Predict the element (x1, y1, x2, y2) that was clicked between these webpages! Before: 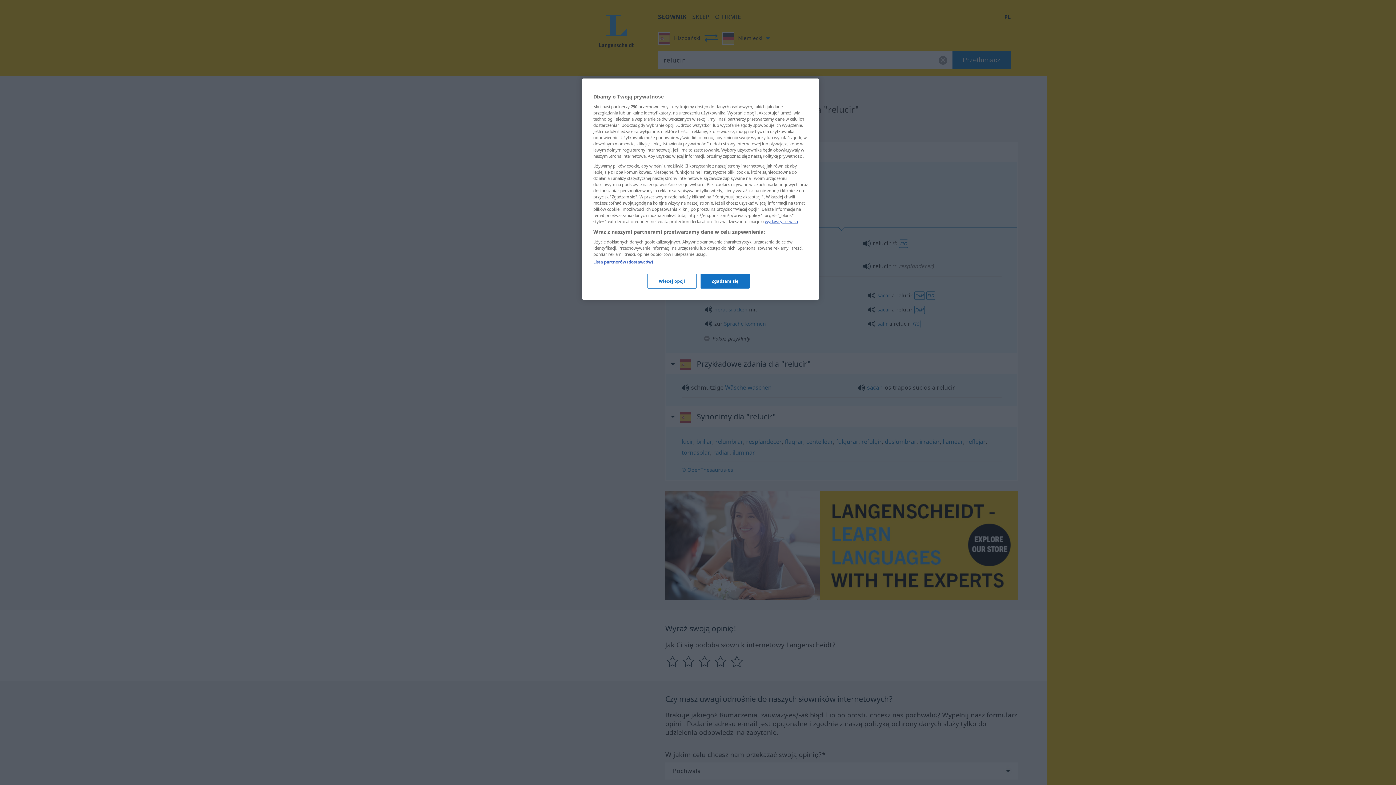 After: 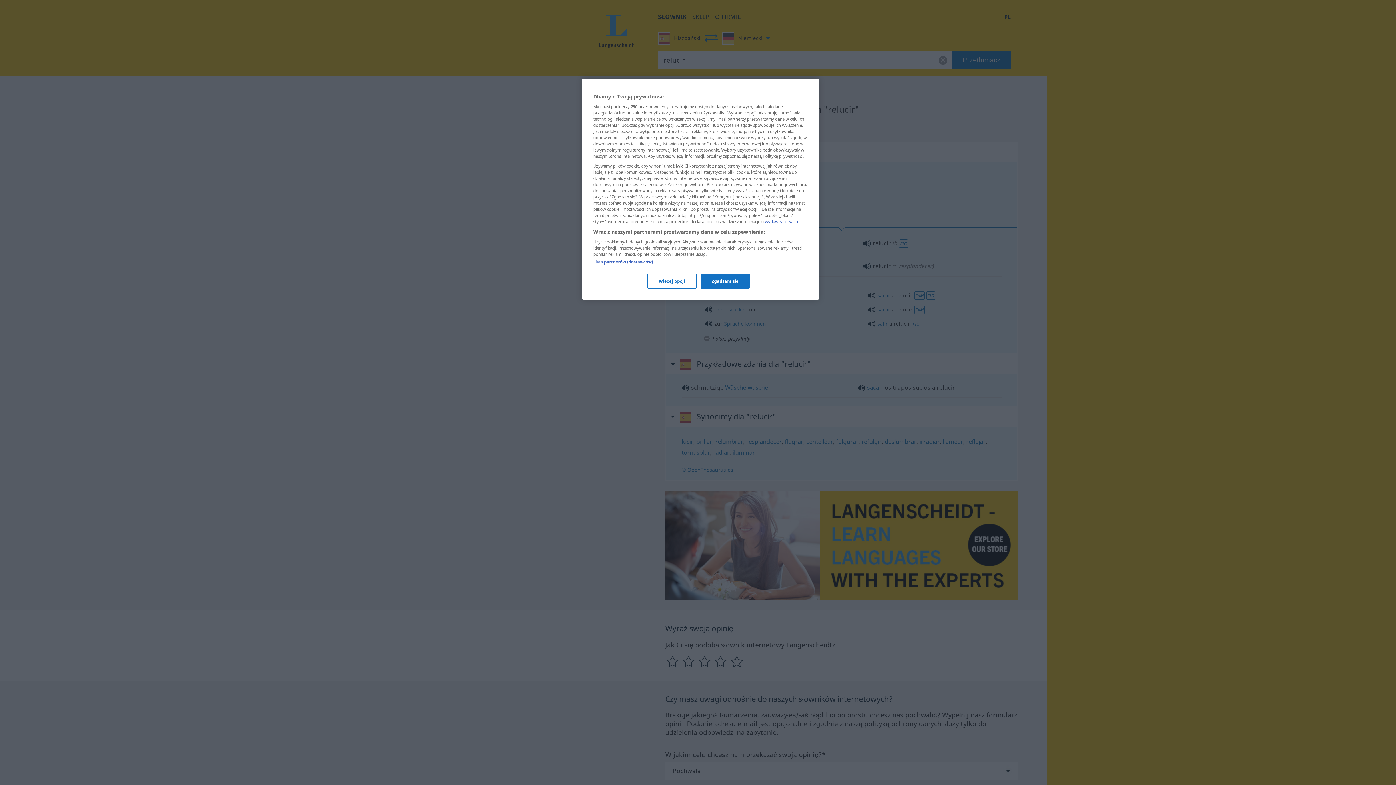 Action: label: wydawcy serwisu bbox: (765, 218, 798, 224)